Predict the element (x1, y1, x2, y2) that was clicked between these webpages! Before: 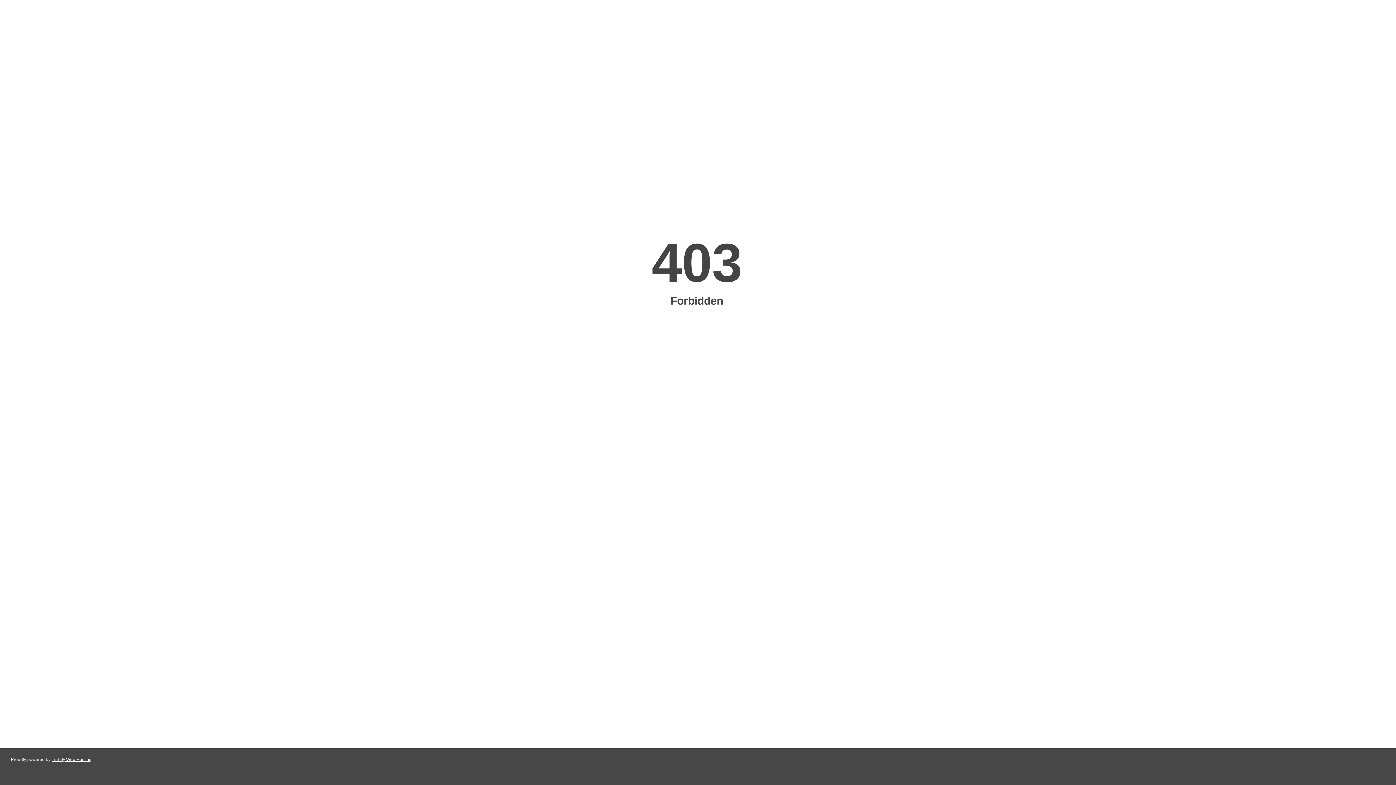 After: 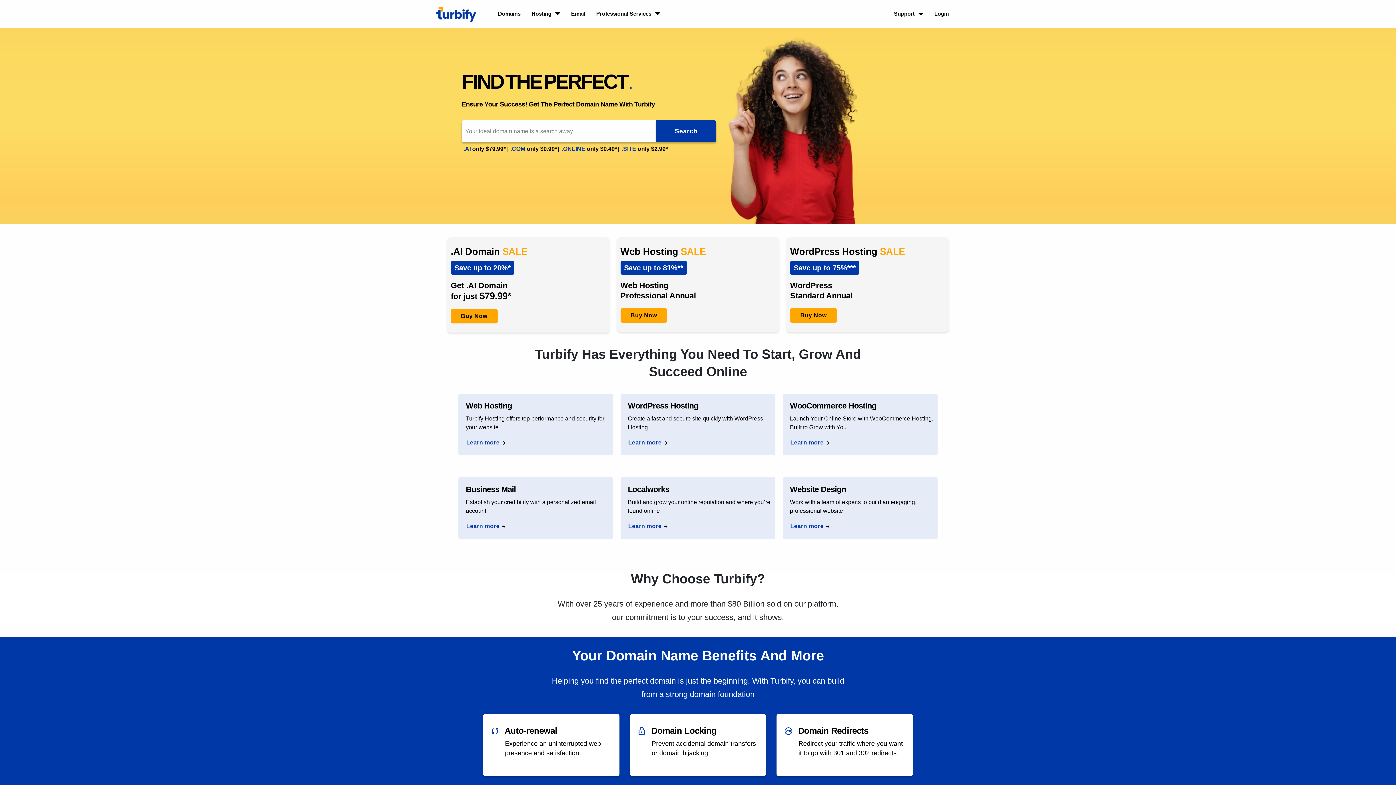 Action: label: Turbify Web Hosting bbox: (51, 757, 91, 762)